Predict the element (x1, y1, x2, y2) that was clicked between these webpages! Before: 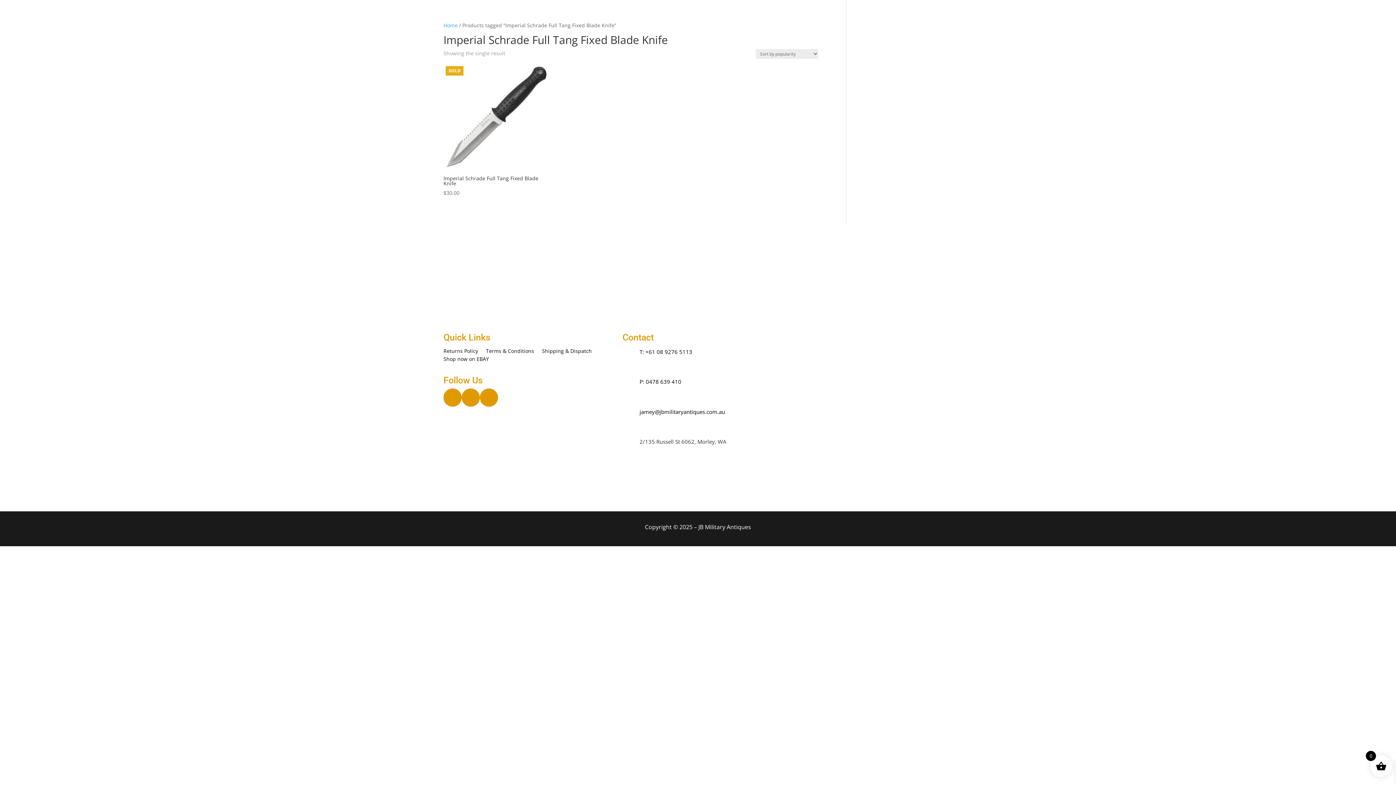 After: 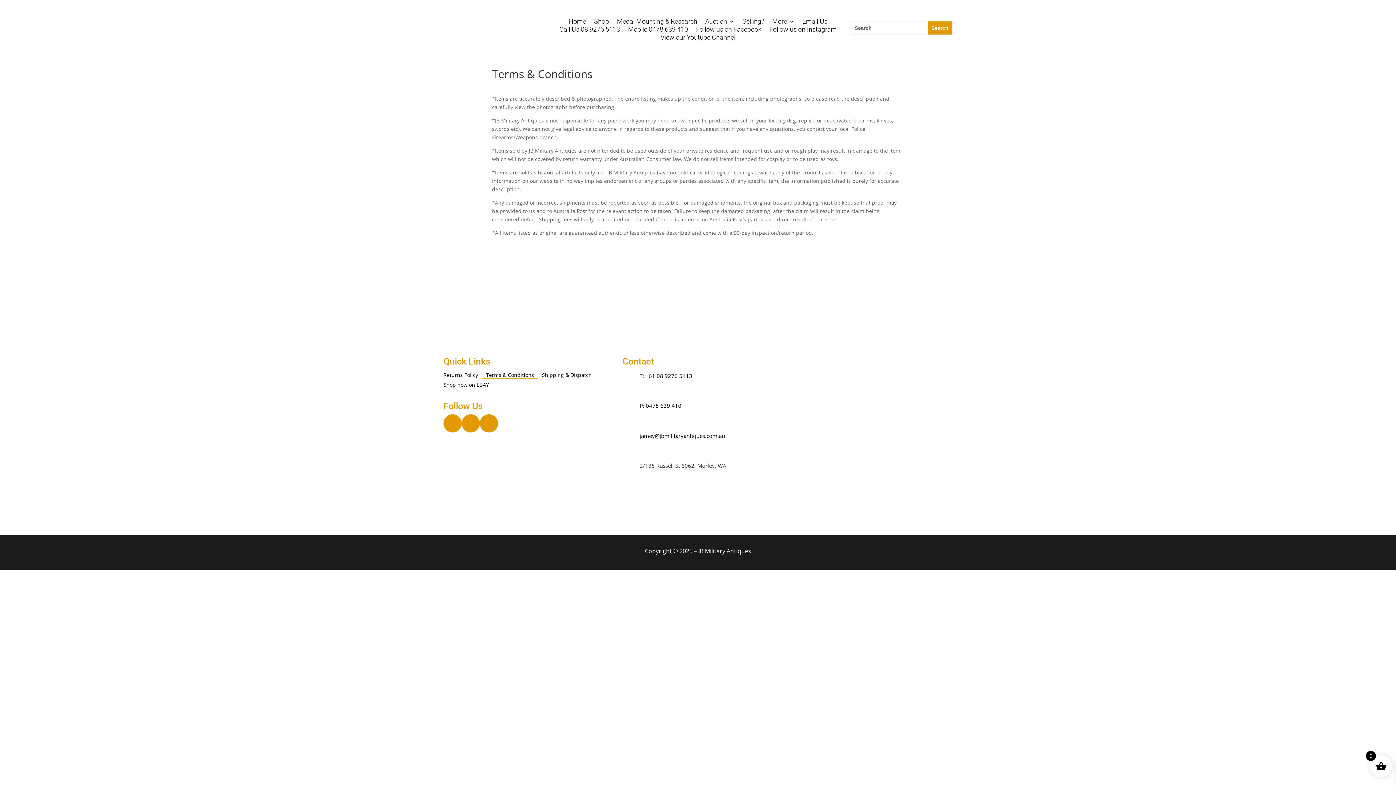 Action: label: Terms & Conditions bbox: (486, 345, 534, 353)